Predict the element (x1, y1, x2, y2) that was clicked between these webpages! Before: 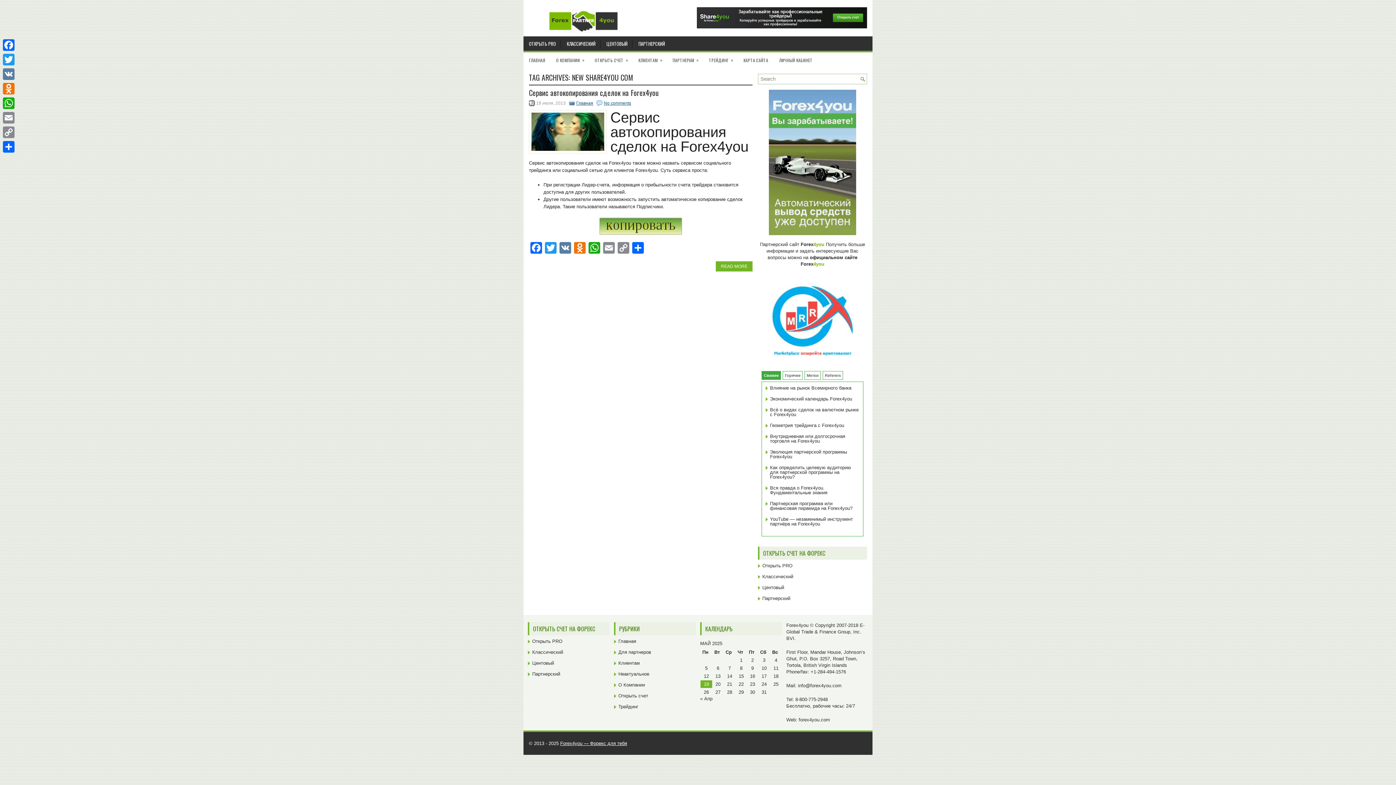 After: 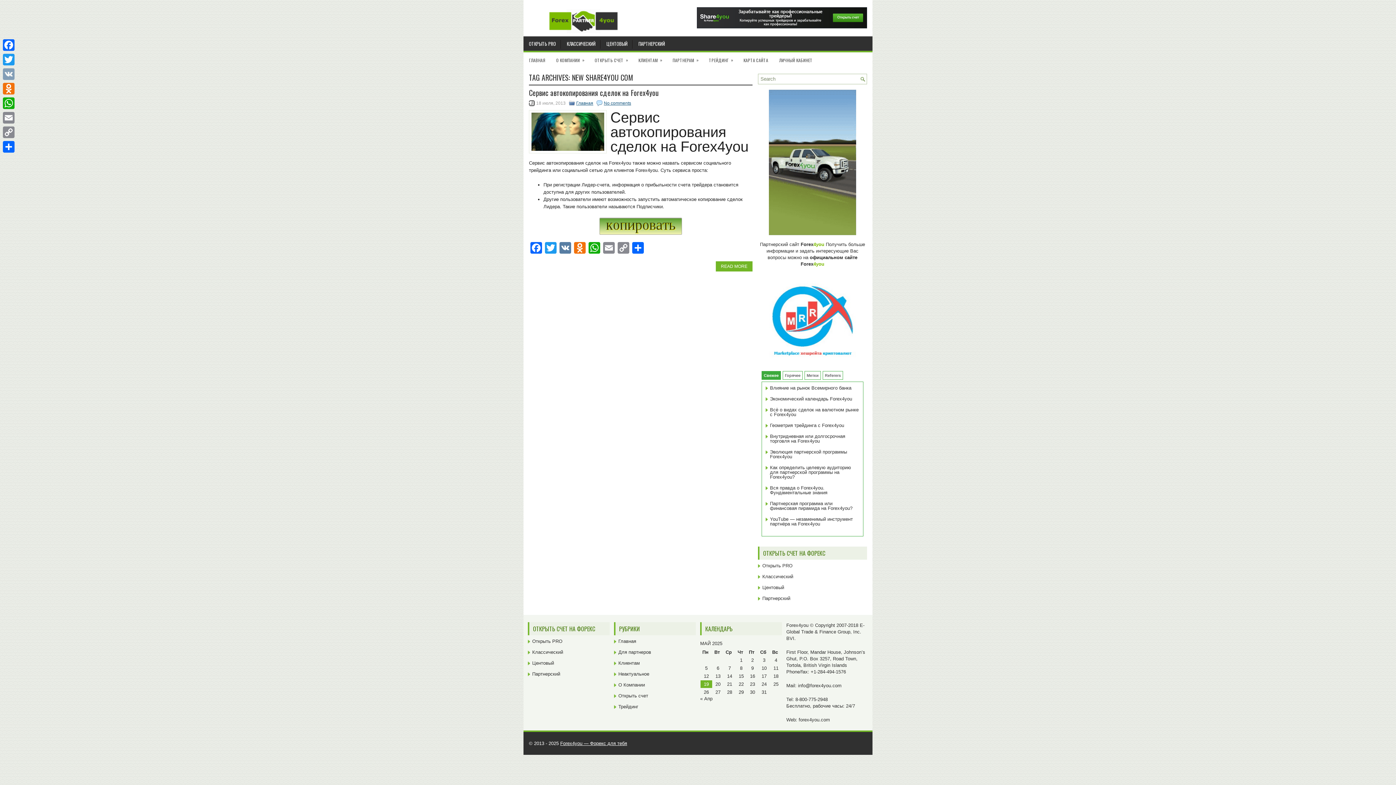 Action: bbox: (1, 66, 16, 81) label: VK